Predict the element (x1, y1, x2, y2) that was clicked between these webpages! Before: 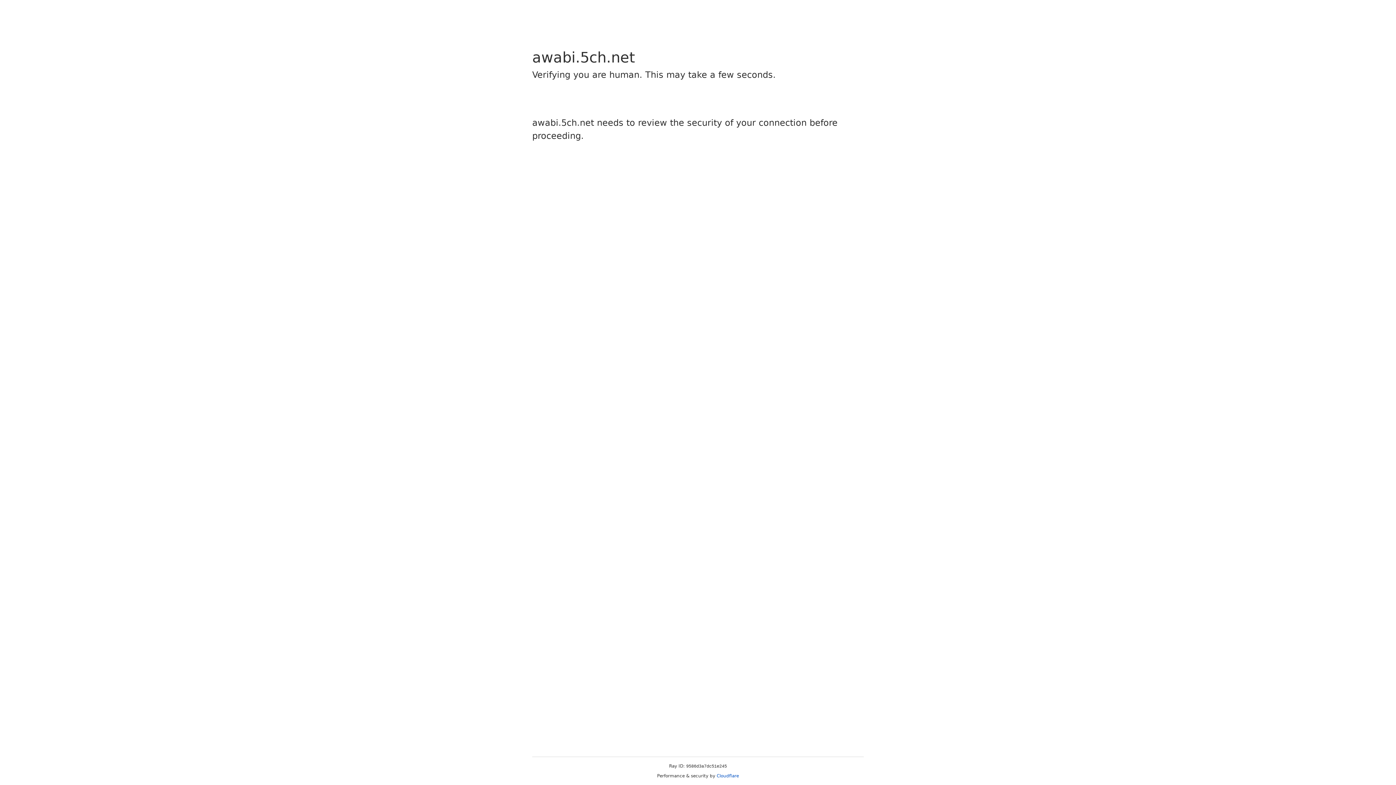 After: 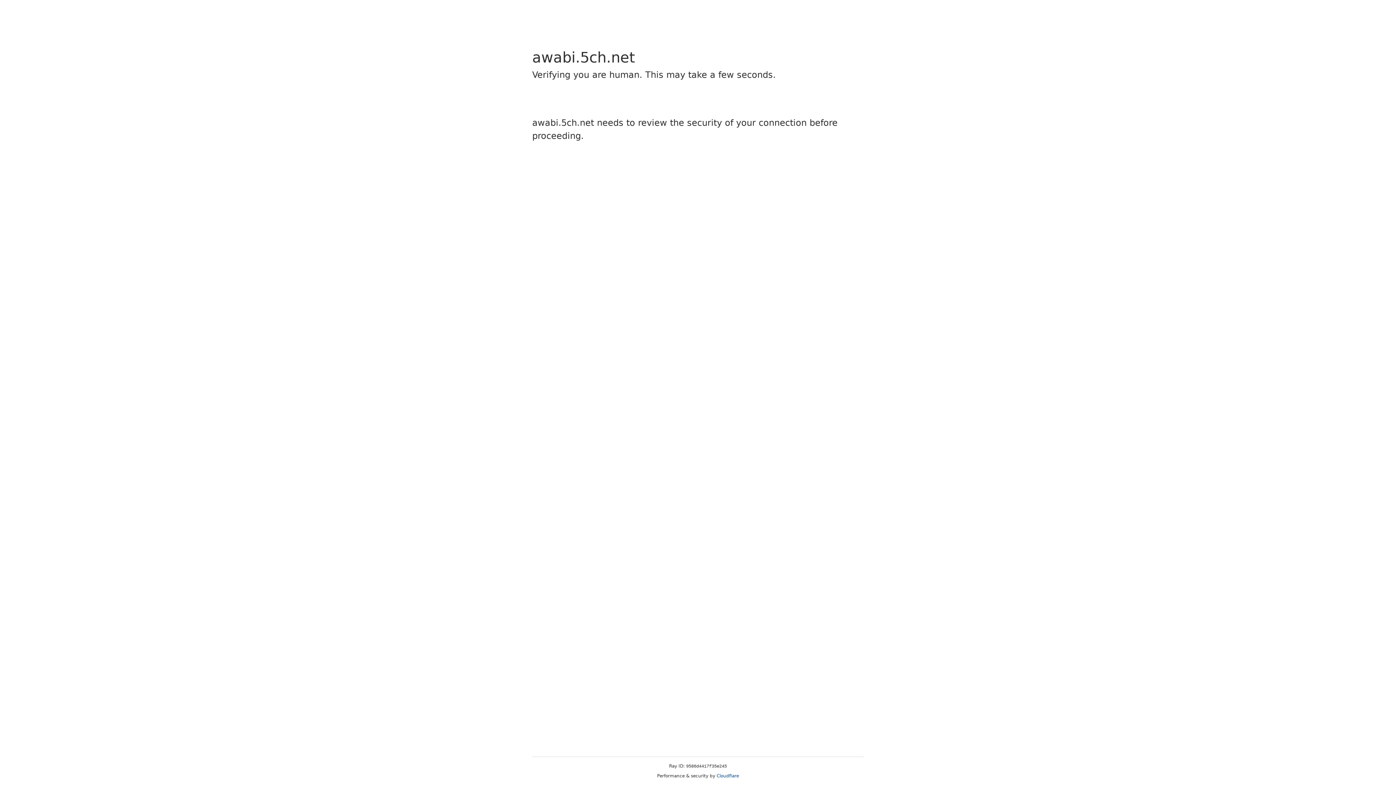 Action: bbox: (716, 773, 739, 778) label: Cloudflare